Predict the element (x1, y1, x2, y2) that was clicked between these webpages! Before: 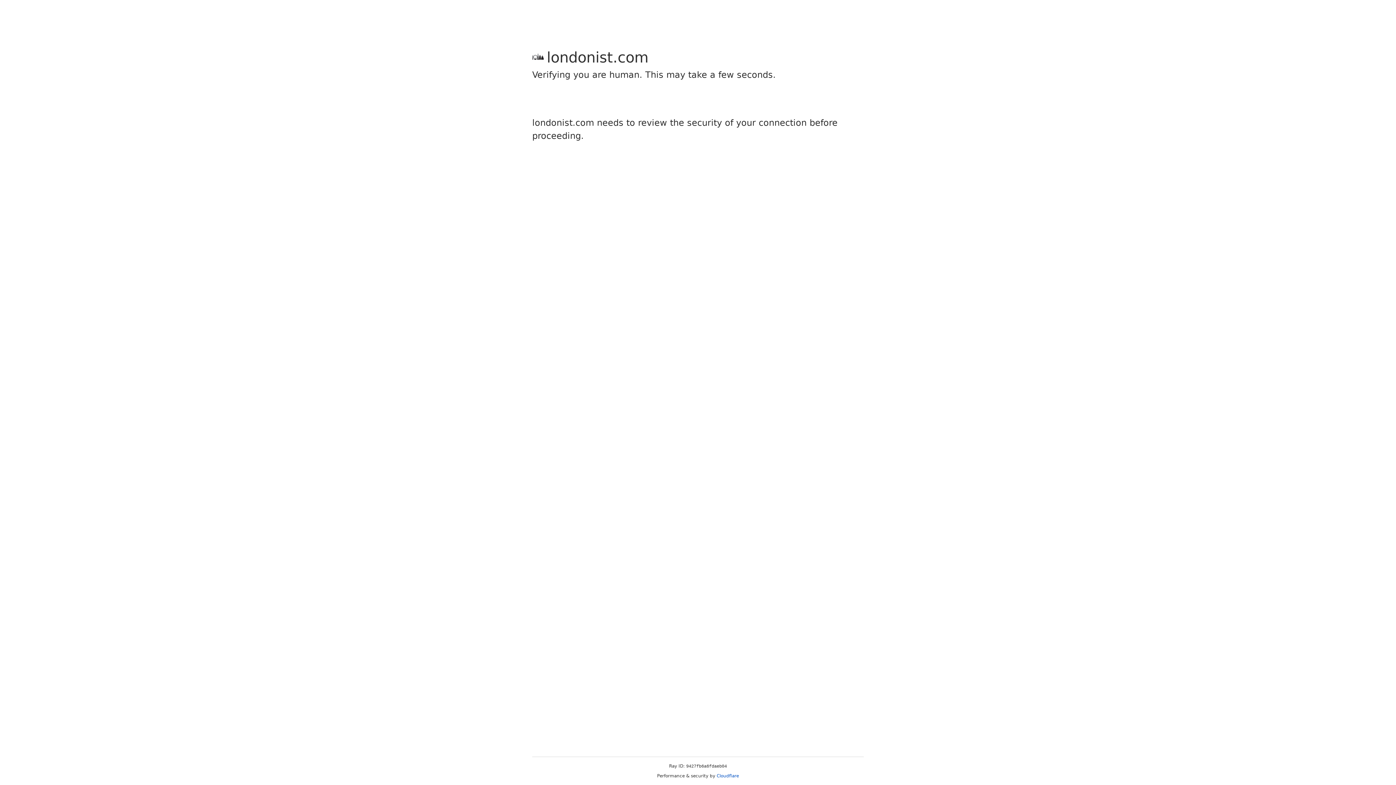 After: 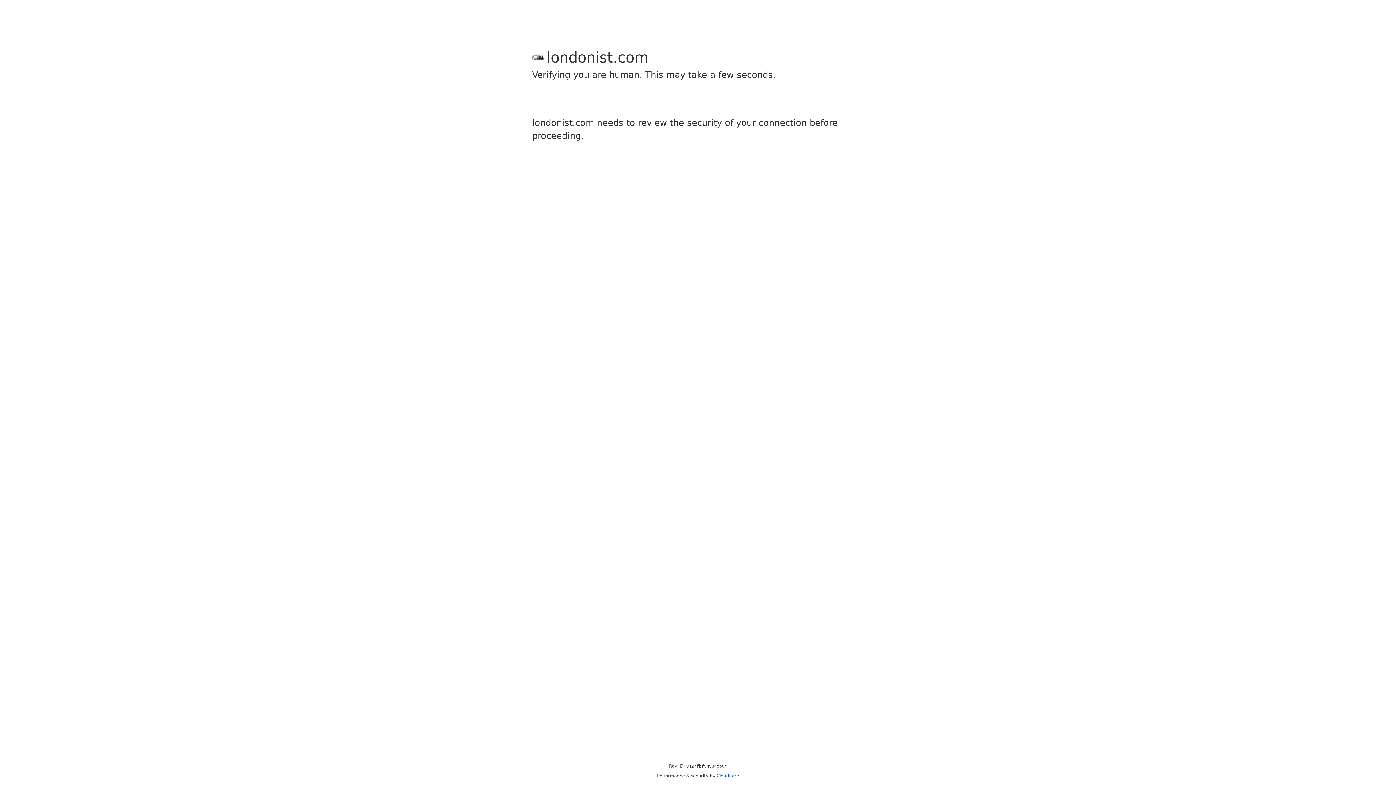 Action: bbox: (716, 773, 739, 778) label: Cloudflare